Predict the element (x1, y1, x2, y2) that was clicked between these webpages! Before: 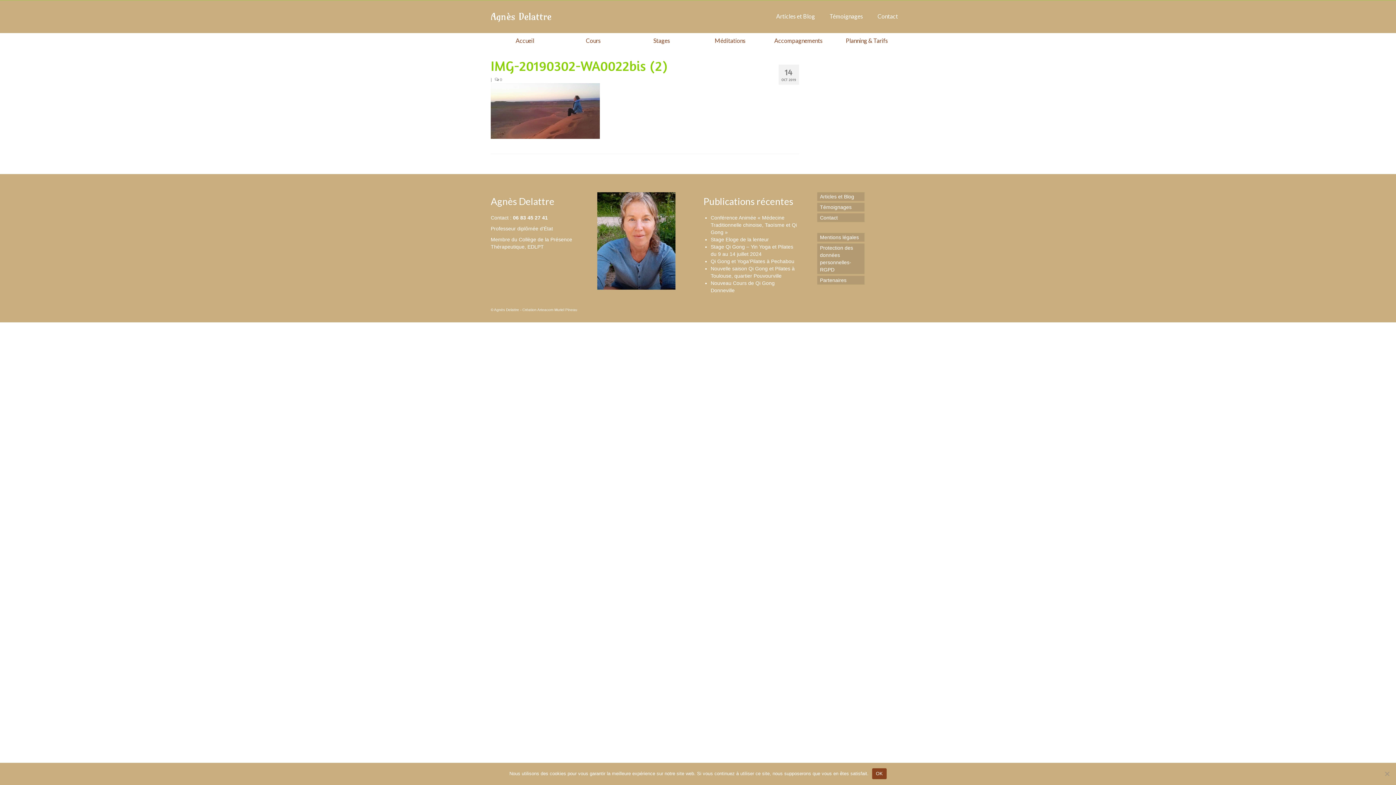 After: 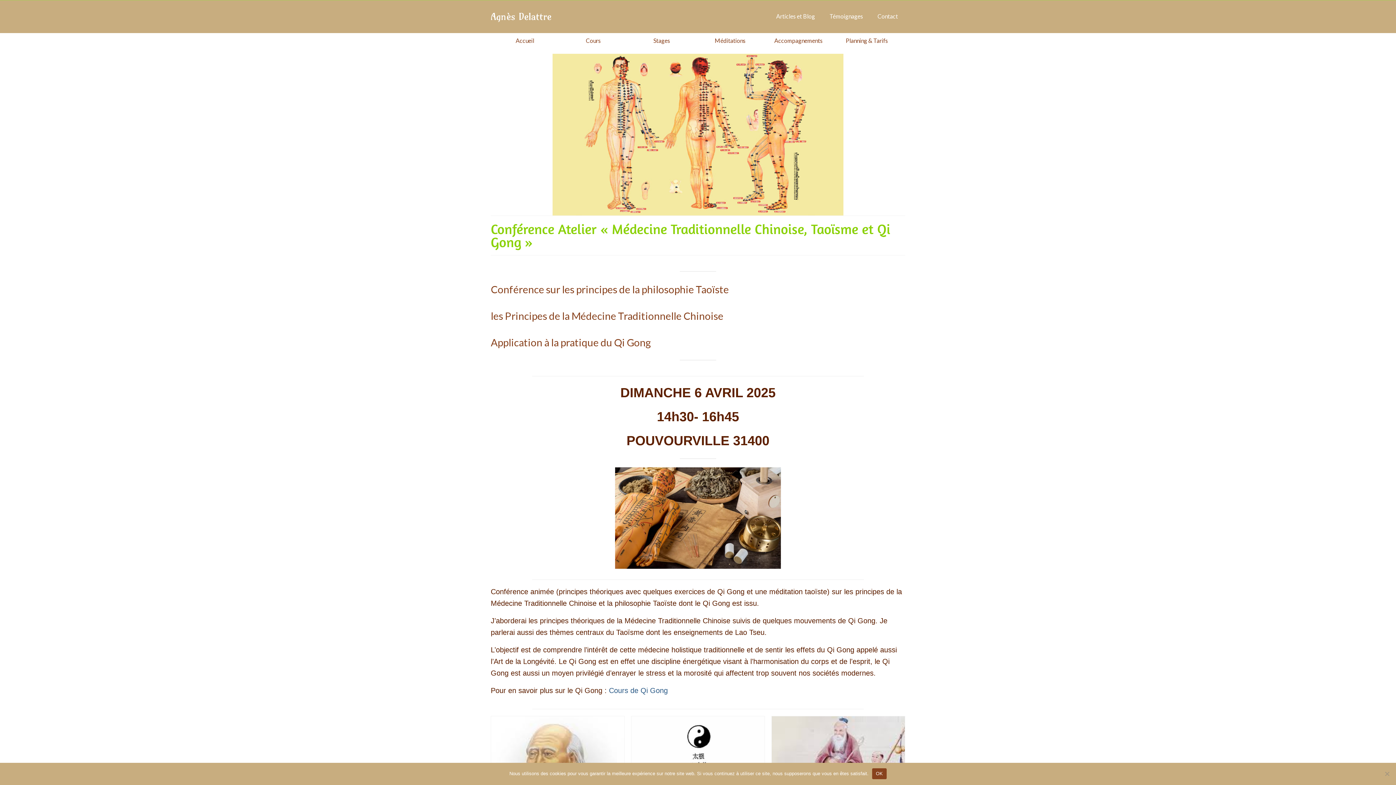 Action: bbox: (710, 215, 797, 235) label: Conférence Animée « Médecine Traditionnelle chinoise, Taoïsme et Qi Gong »